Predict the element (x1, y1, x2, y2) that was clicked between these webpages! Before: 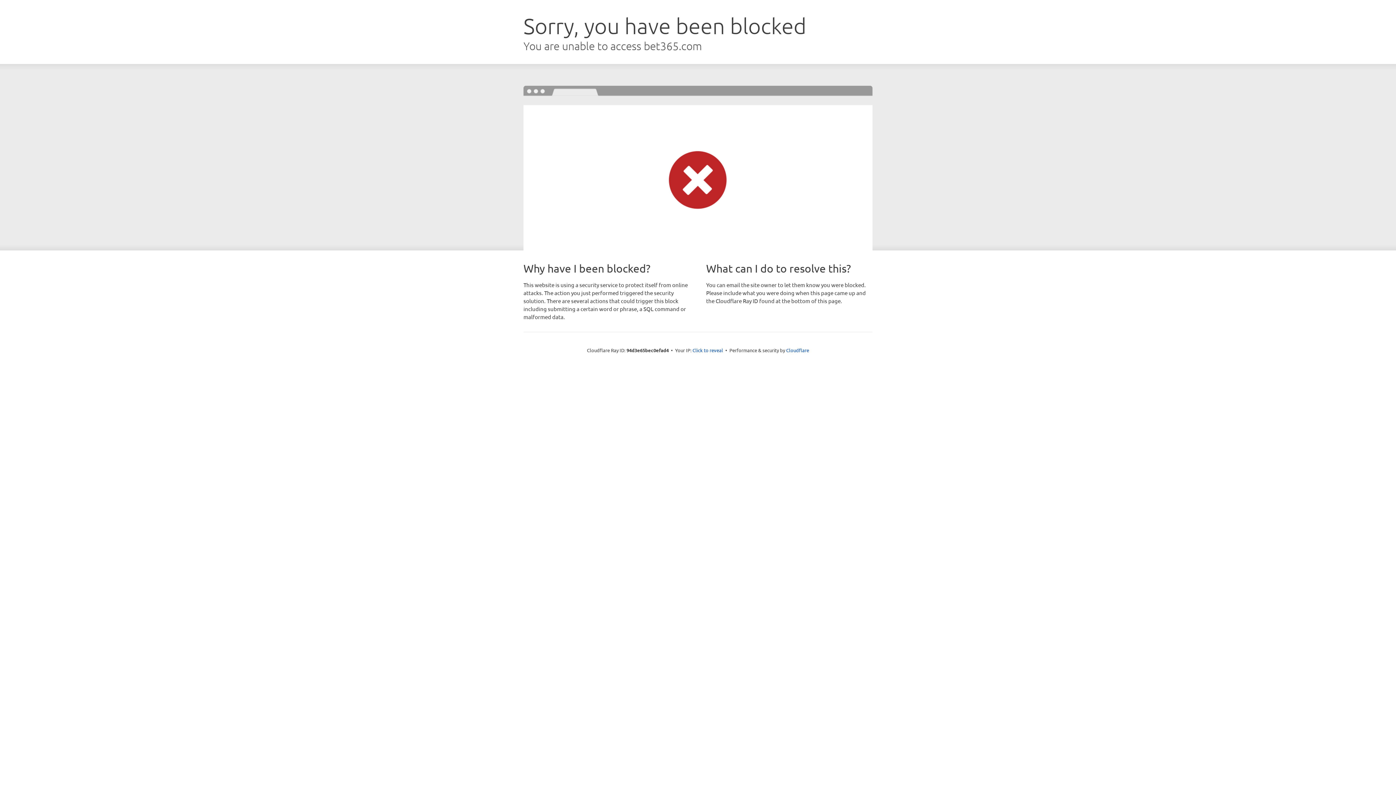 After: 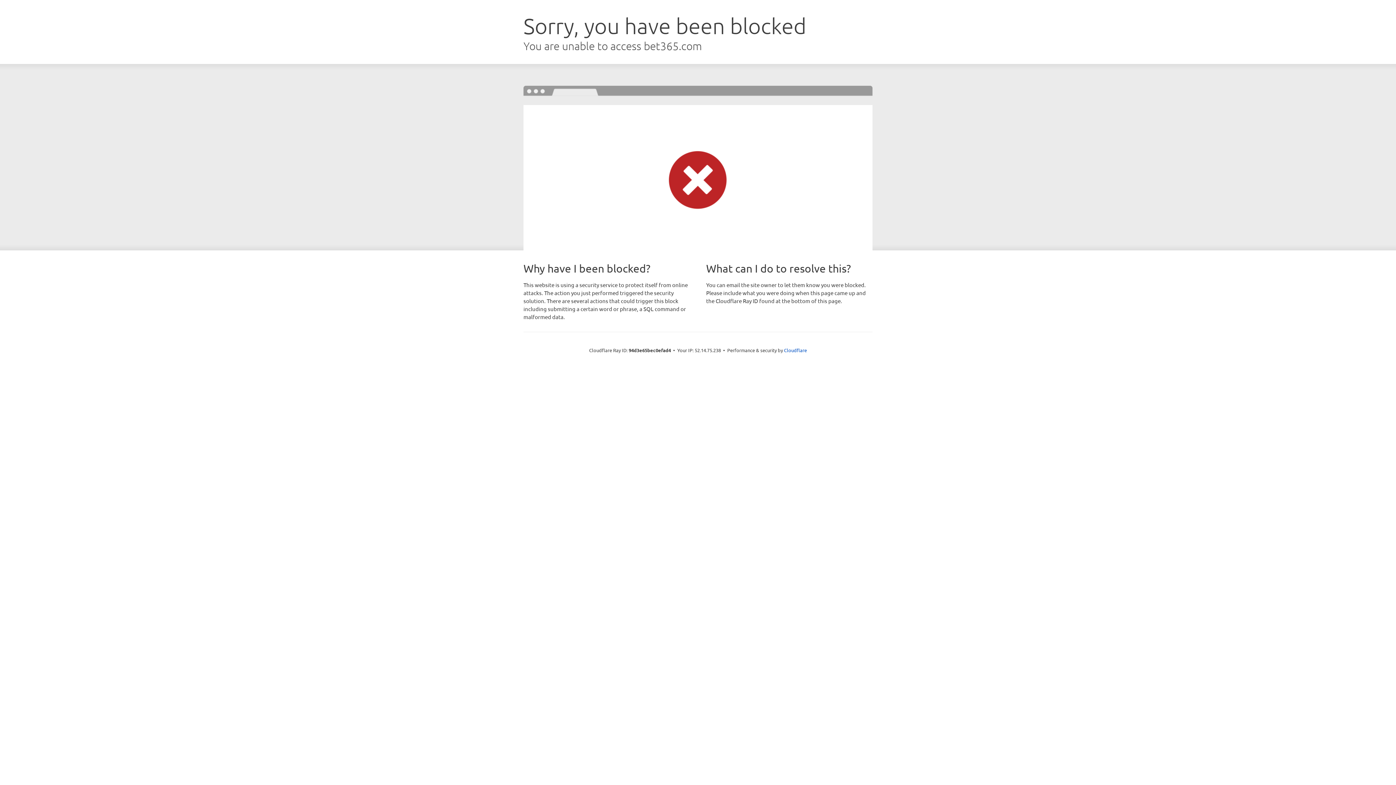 Action: bbox: (692, 346, 723, 353) label: Click to reveal